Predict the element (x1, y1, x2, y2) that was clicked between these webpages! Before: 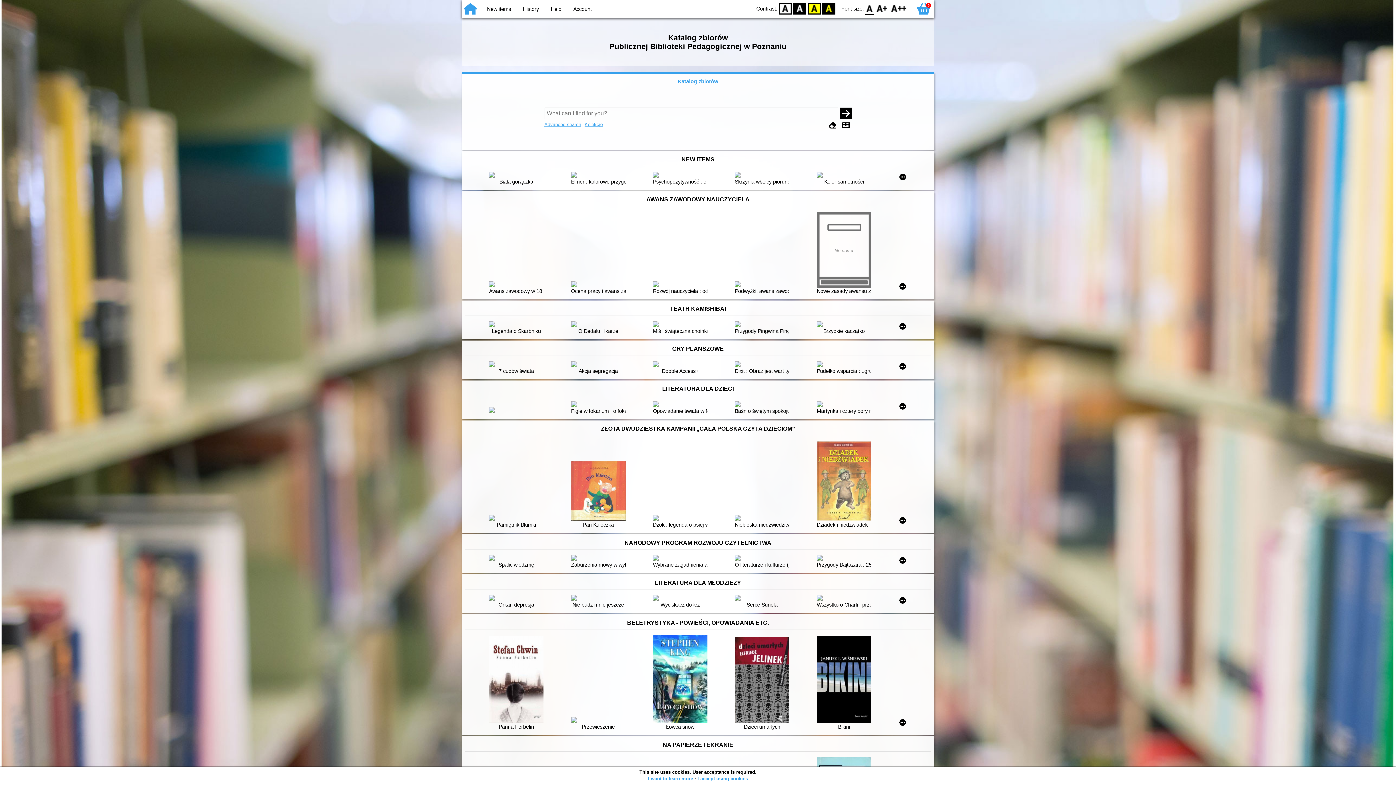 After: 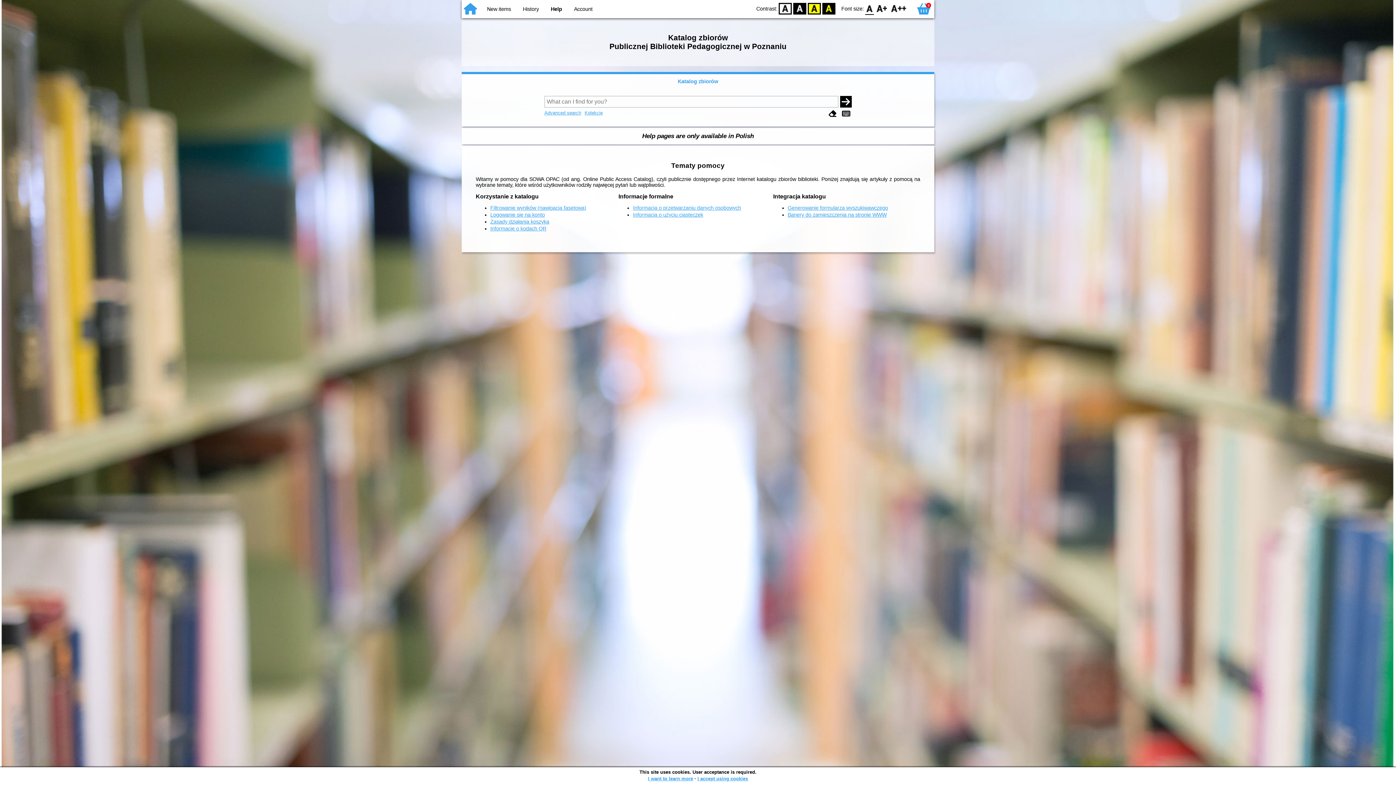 Action: label: Help bbox: (550, 6, 561, 12)